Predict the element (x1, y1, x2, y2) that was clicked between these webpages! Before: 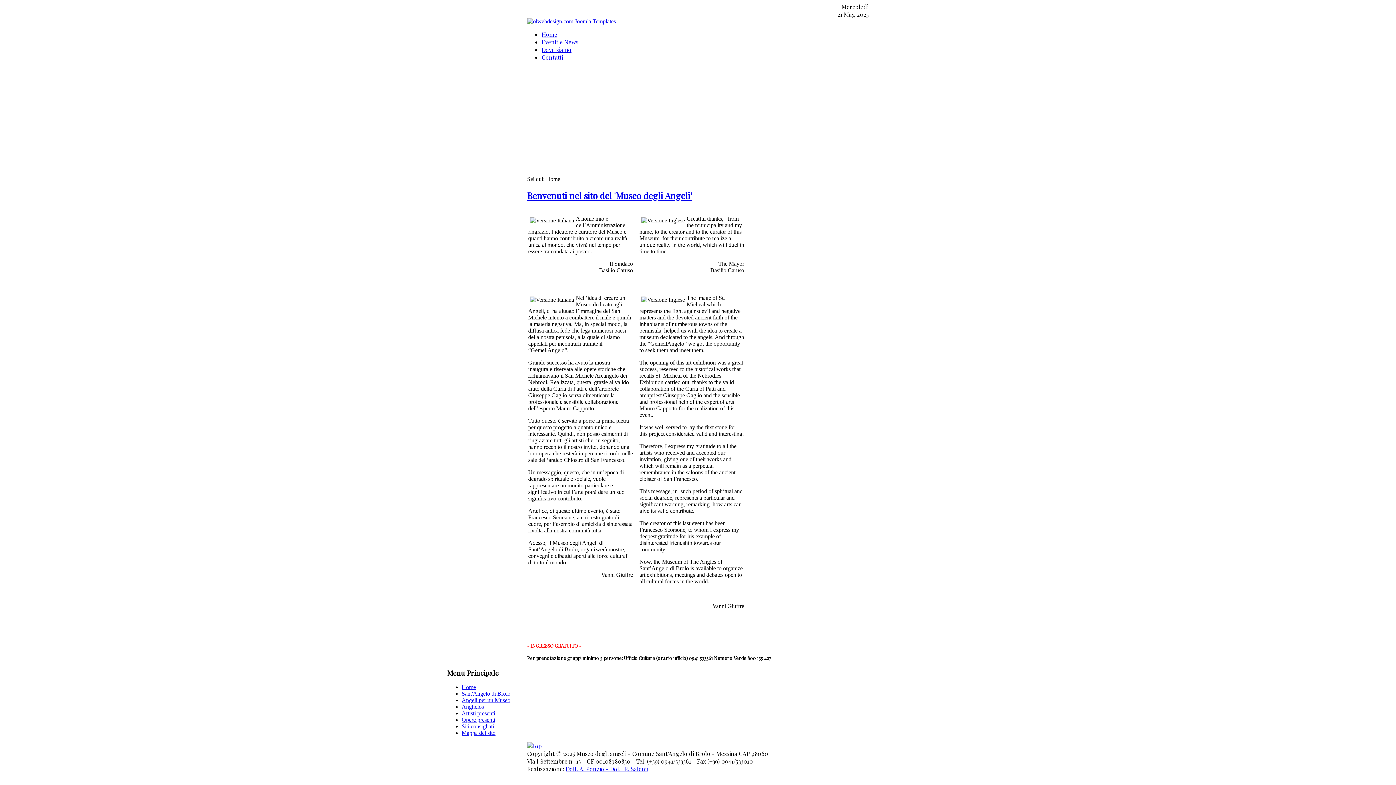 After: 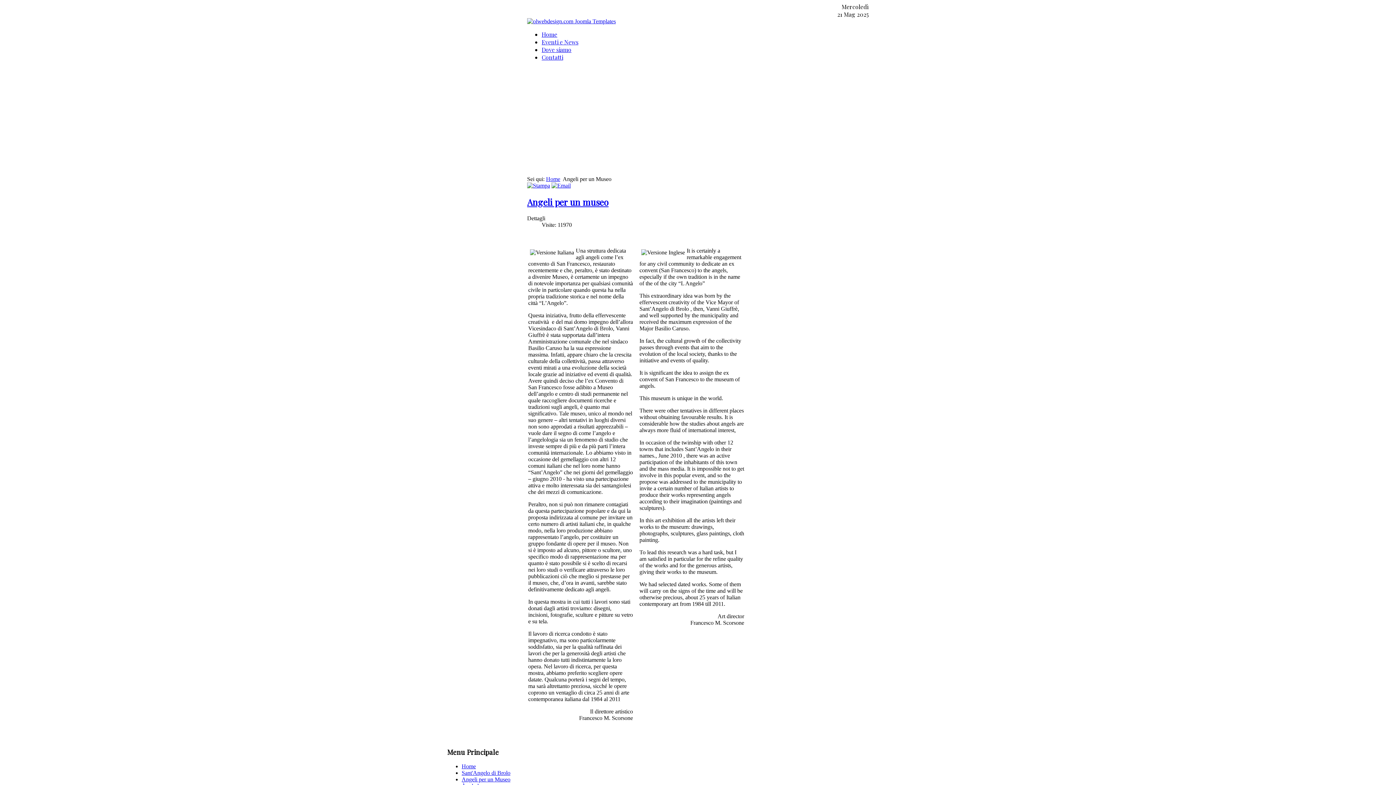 Action: bbox: (461, 697, 510, 703) label: Angeli per un Museo